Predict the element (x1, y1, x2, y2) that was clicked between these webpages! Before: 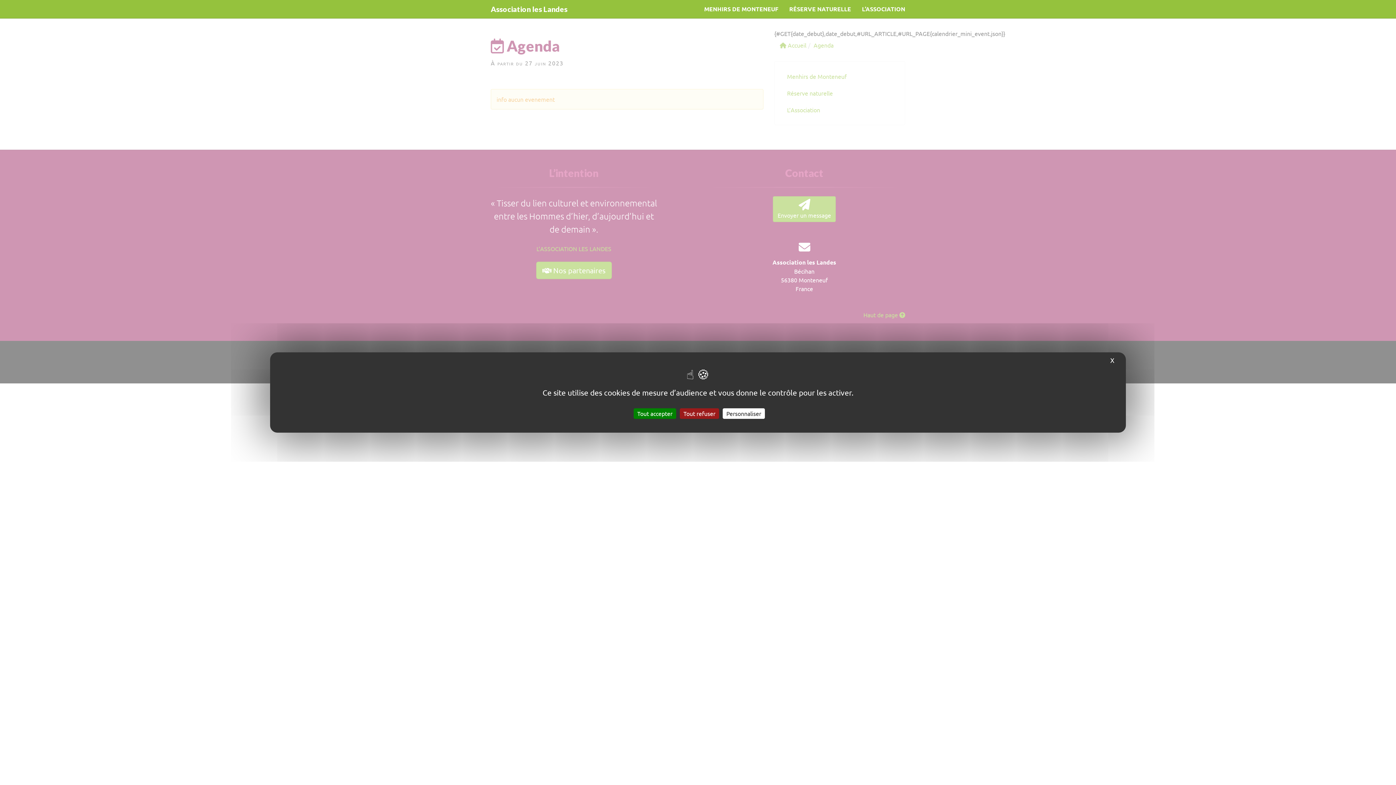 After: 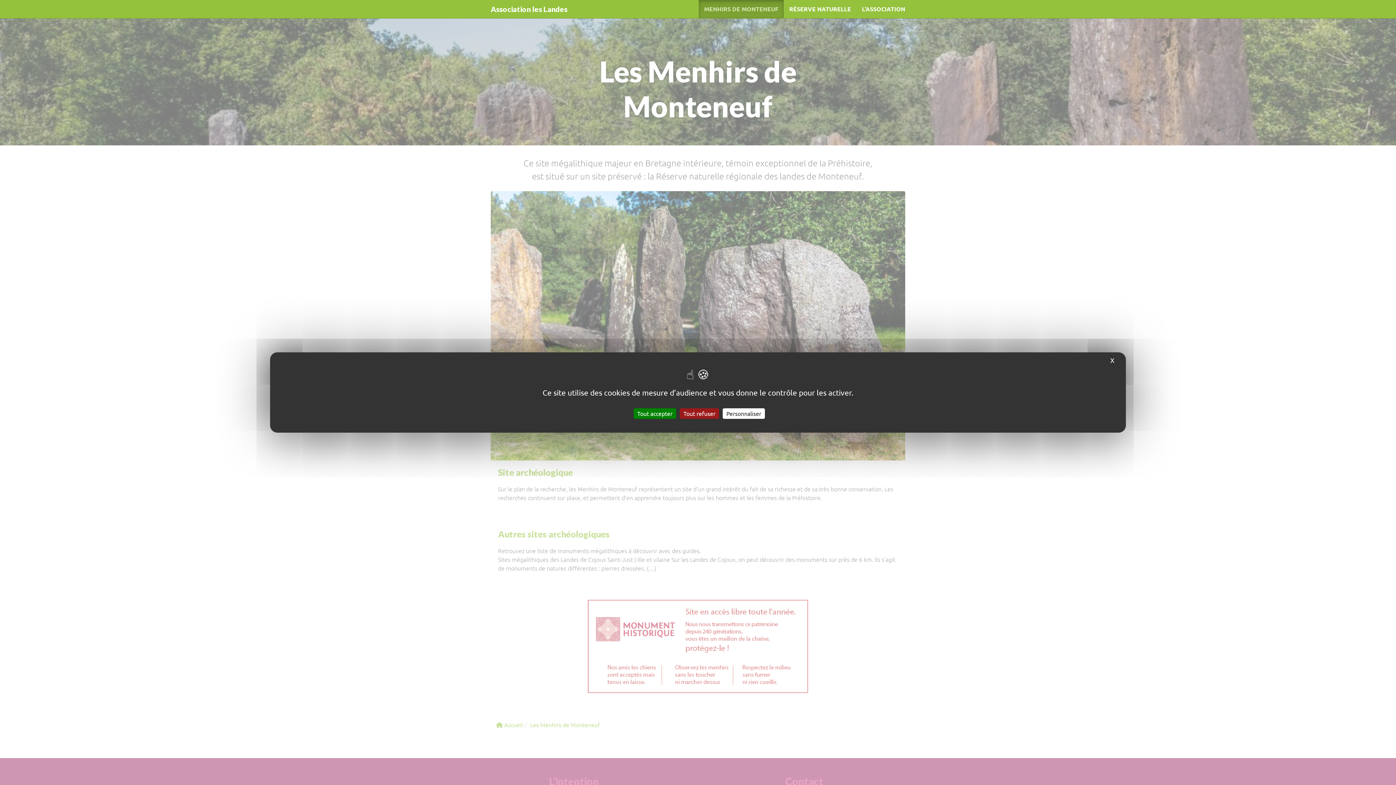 Action: bbox: (698, 0, 784, 18) label: MENHIRS DE MONTENEUF